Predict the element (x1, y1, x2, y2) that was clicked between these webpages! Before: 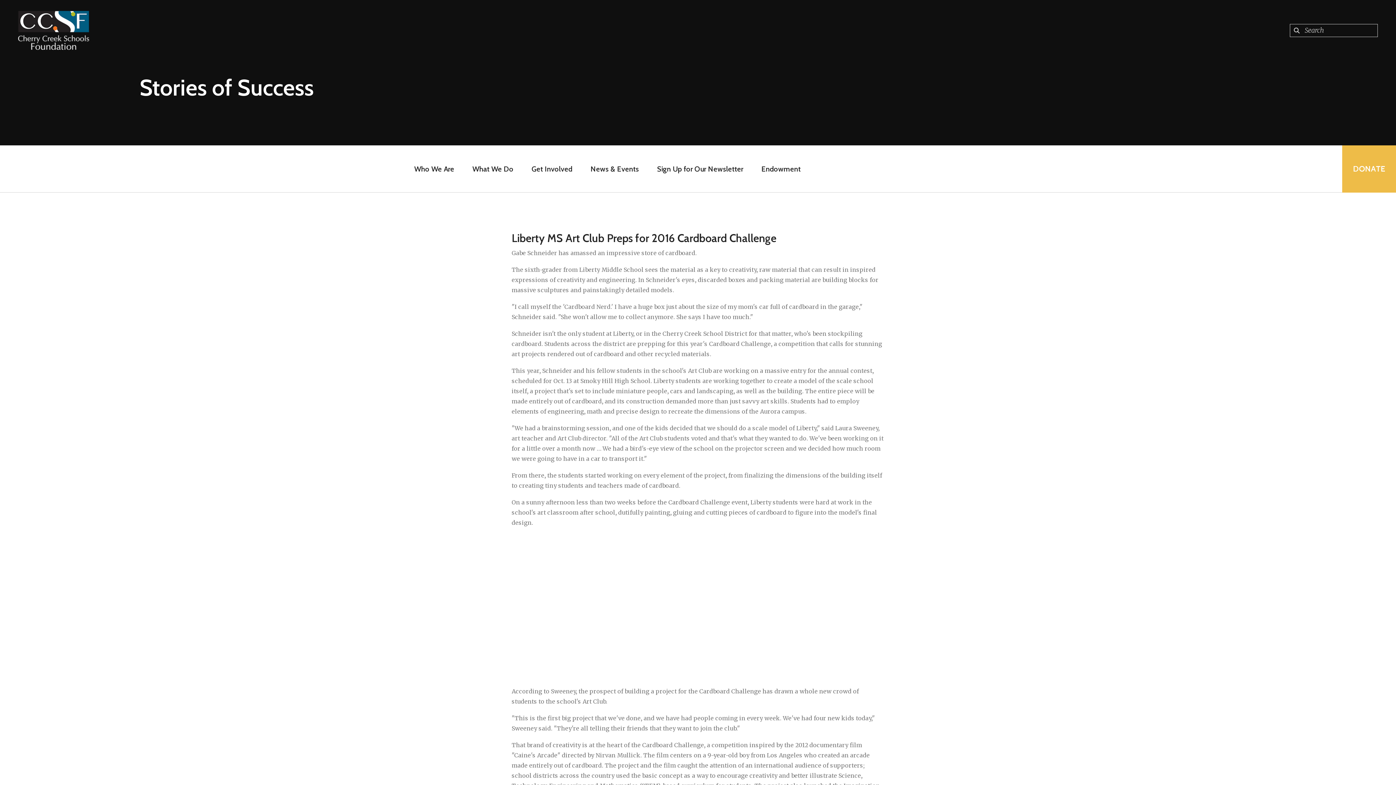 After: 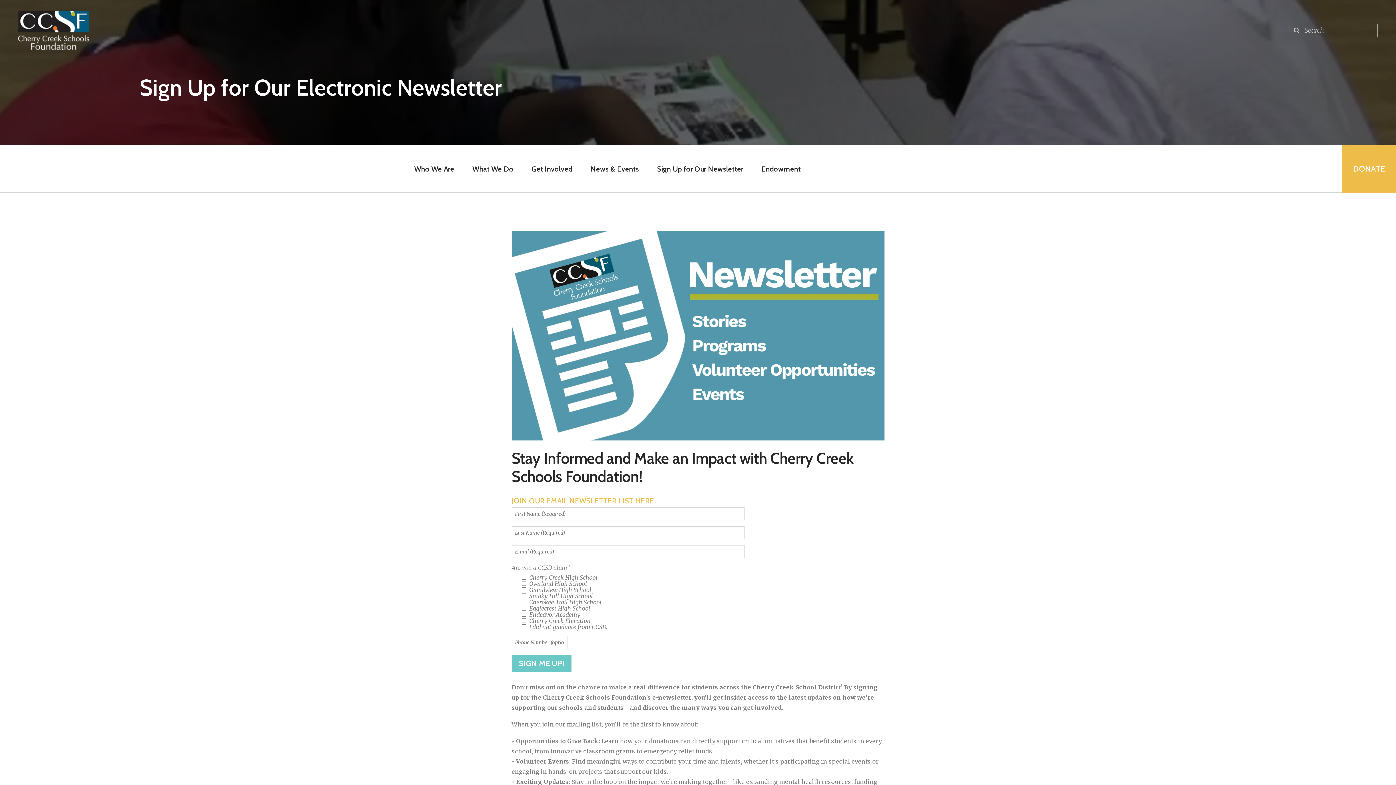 Action: bbox: (648, 145, 752, 192) label: Sign Up for Our Newsletter